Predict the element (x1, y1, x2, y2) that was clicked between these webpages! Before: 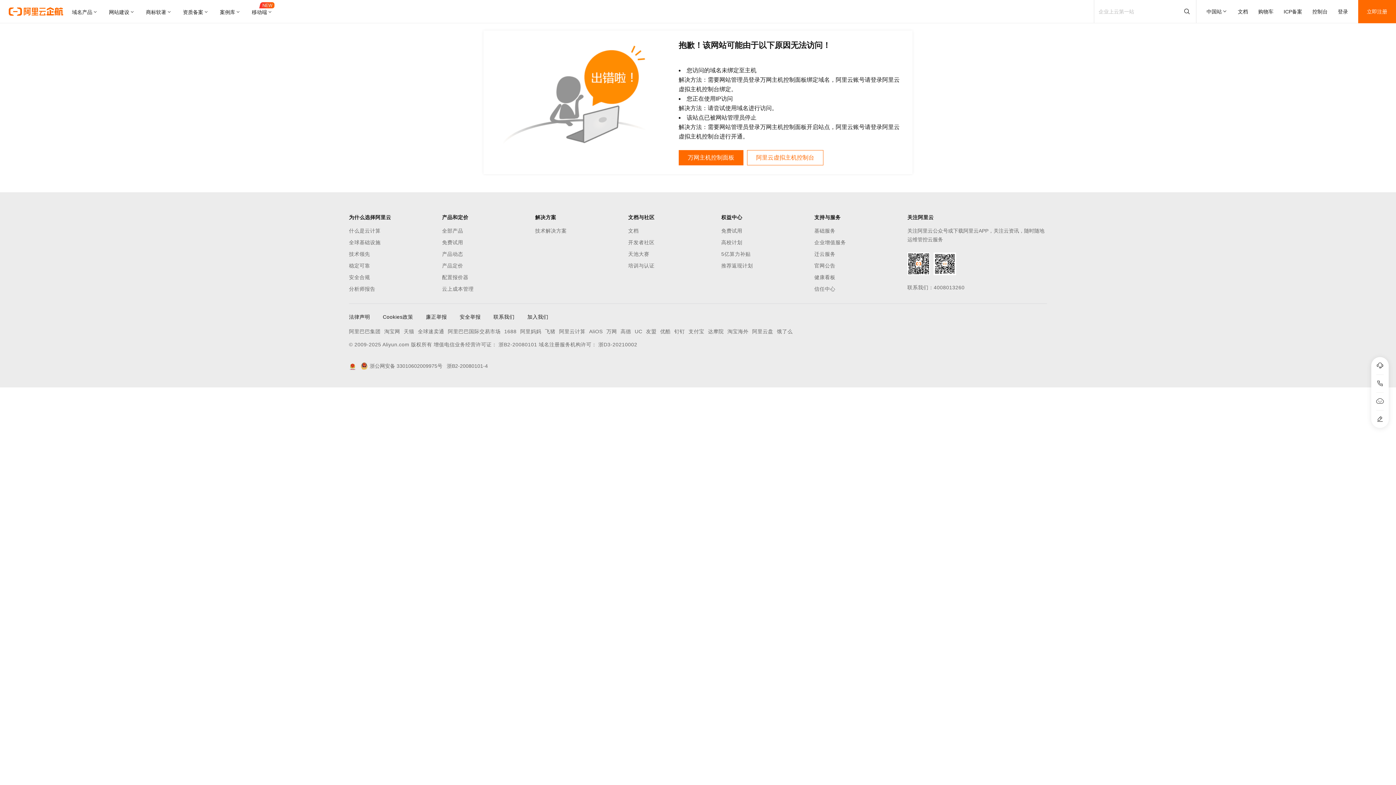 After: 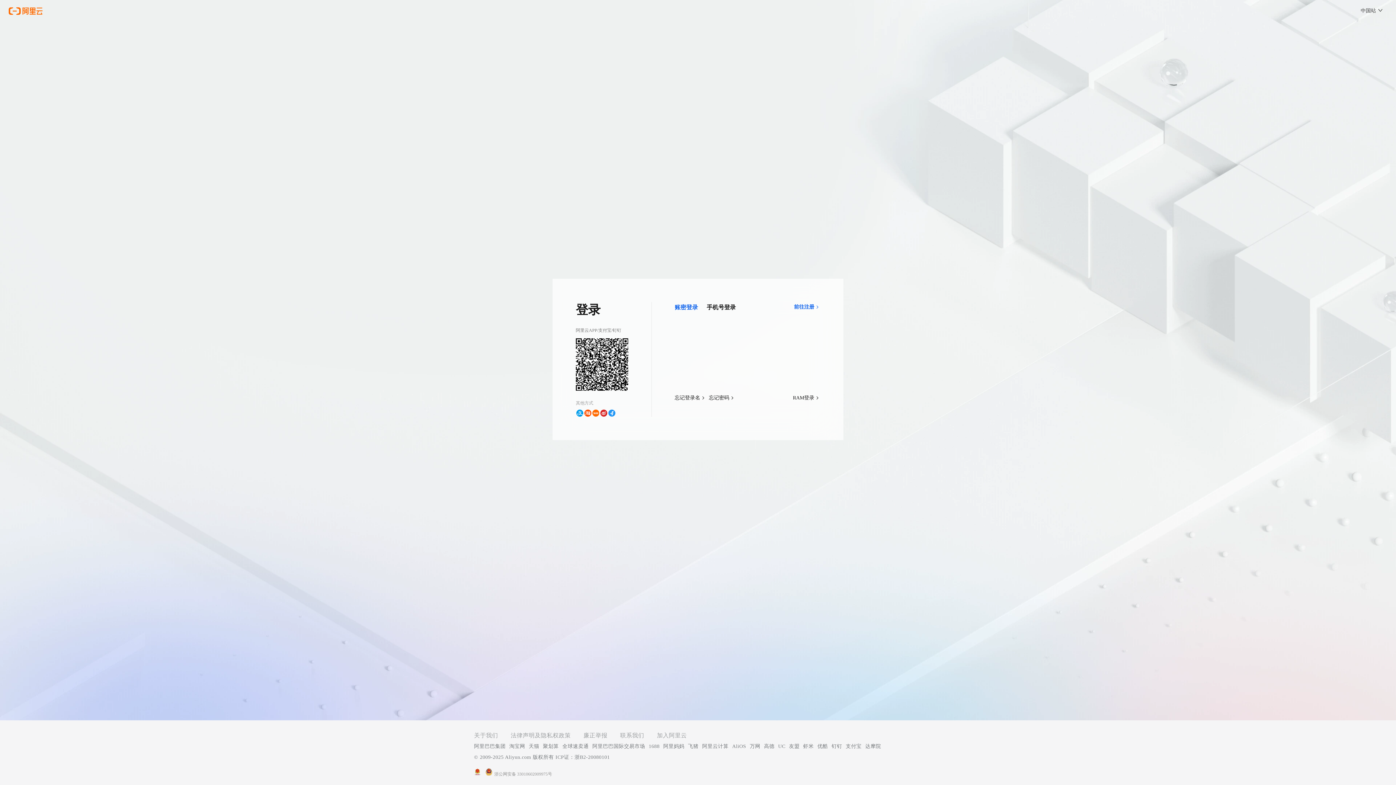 Action: bbox: (1338, 0, 1348, 23) label: 登录